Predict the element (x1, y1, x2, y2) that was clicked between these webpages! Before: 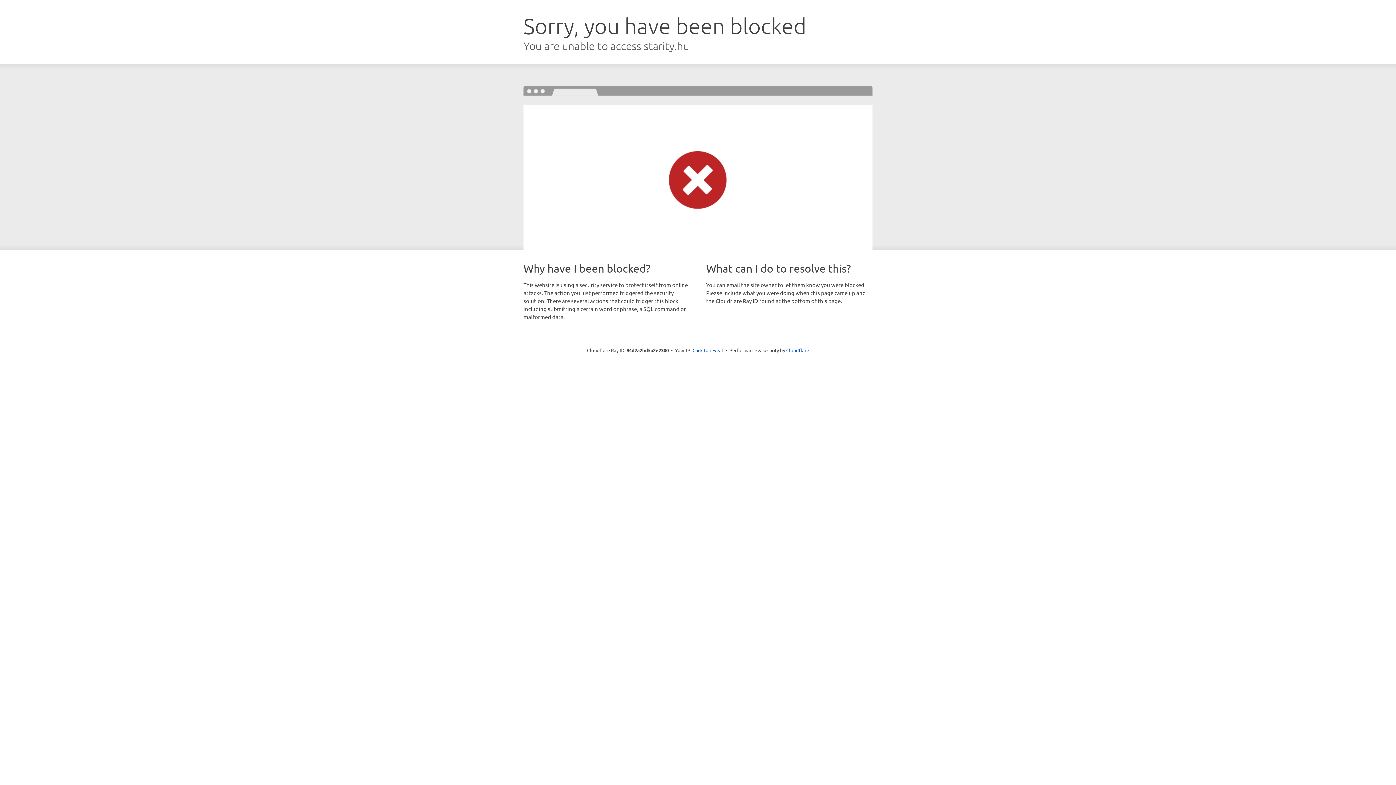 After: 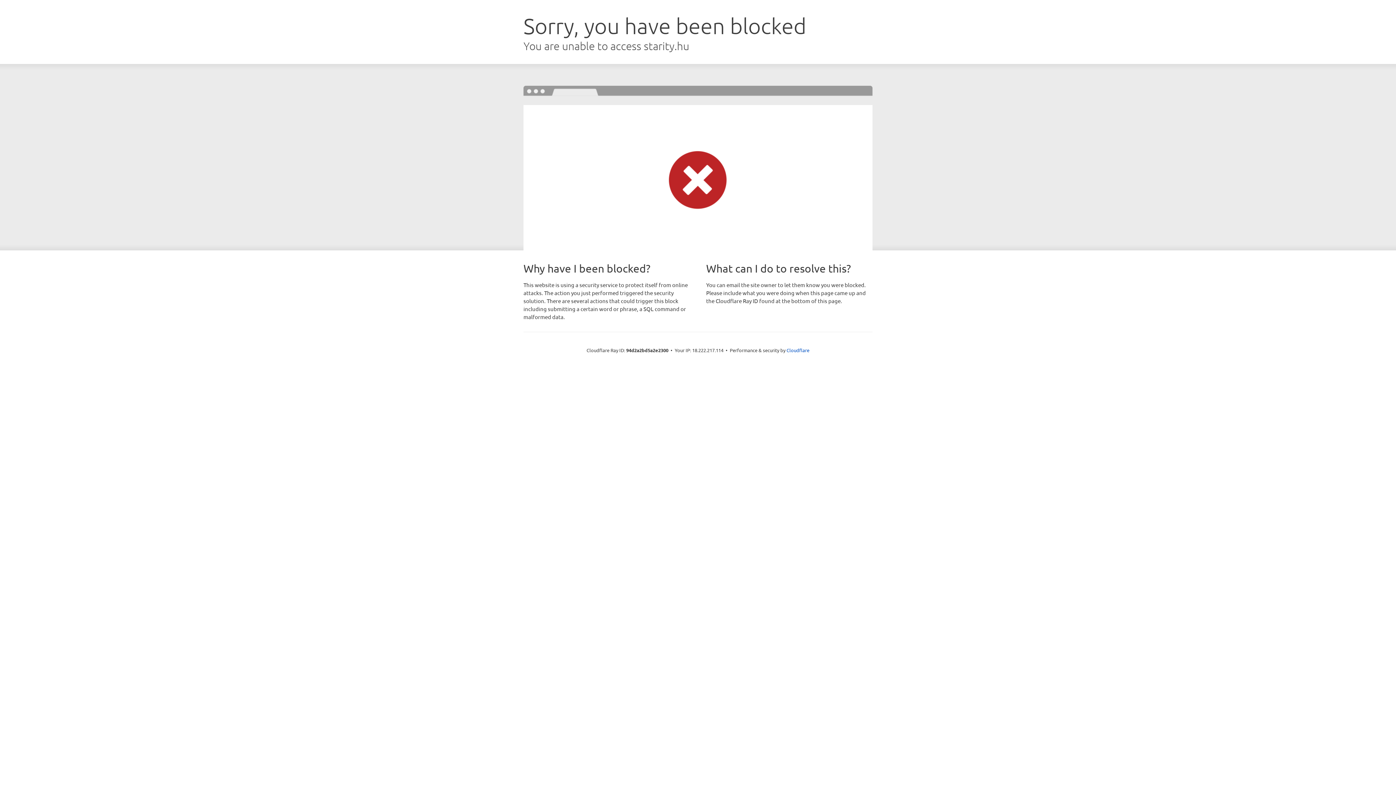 Action: bbox: (692, 346, 723, 353) label: Click to reveal